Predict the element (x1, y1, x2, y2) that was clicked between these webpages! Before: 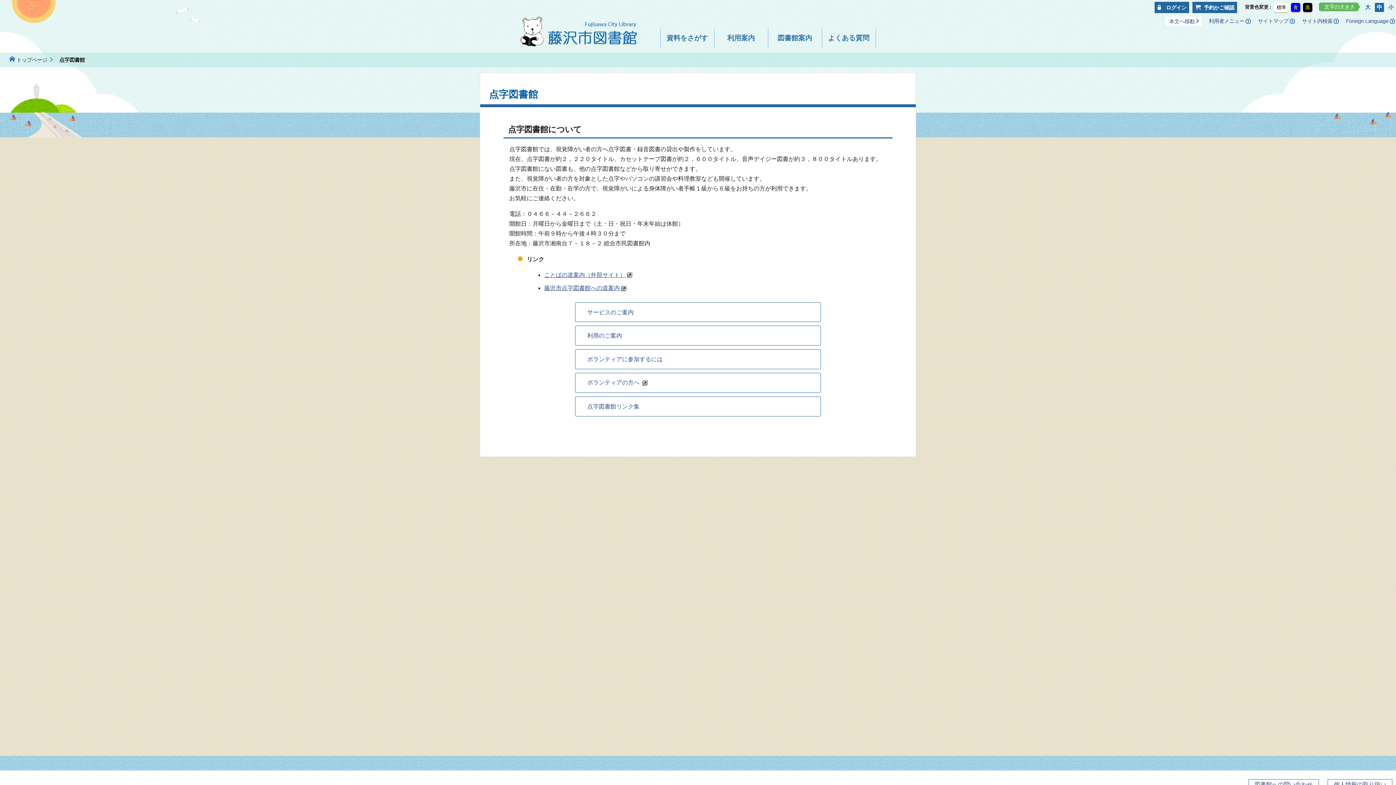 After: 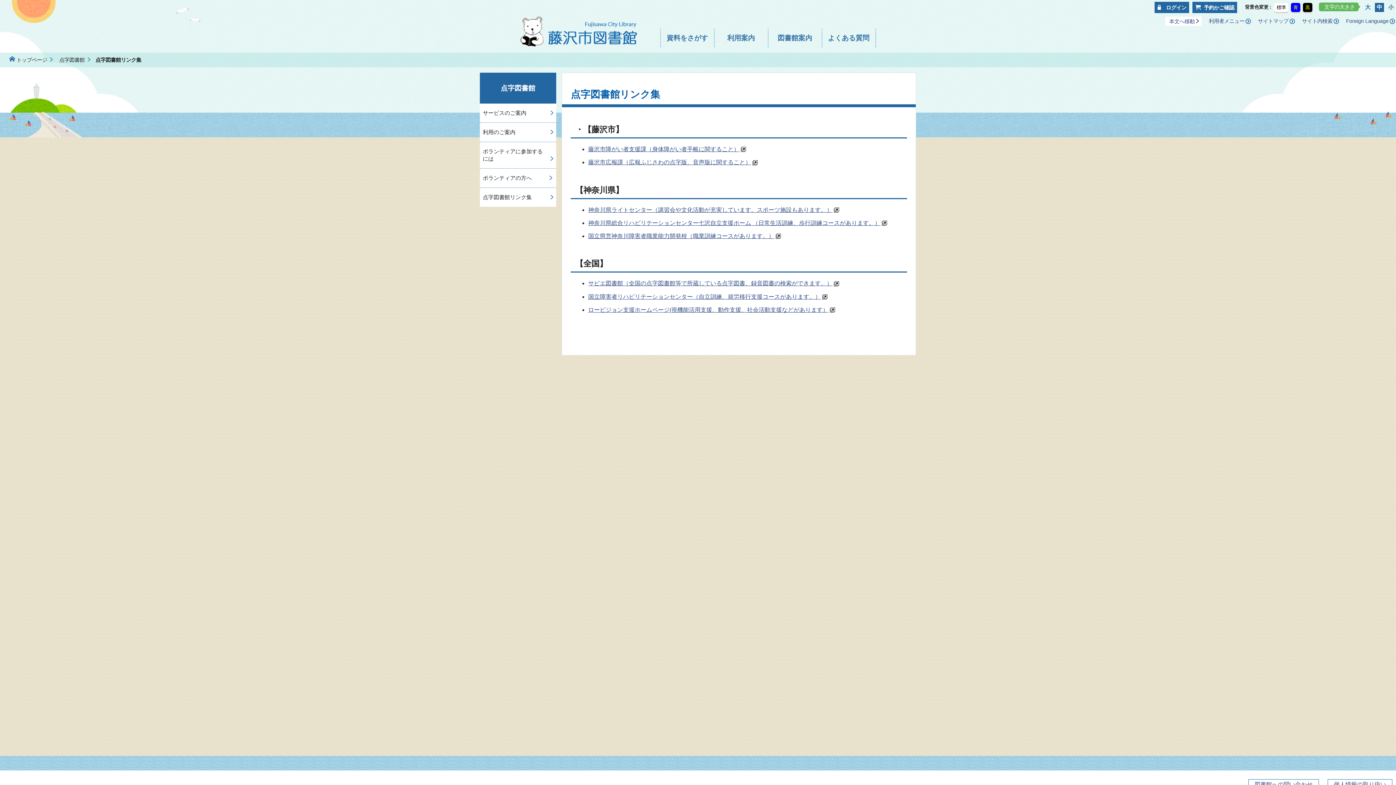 Action: label: 点字図書館リンク集 bbox: (575, 396, 821, 416)